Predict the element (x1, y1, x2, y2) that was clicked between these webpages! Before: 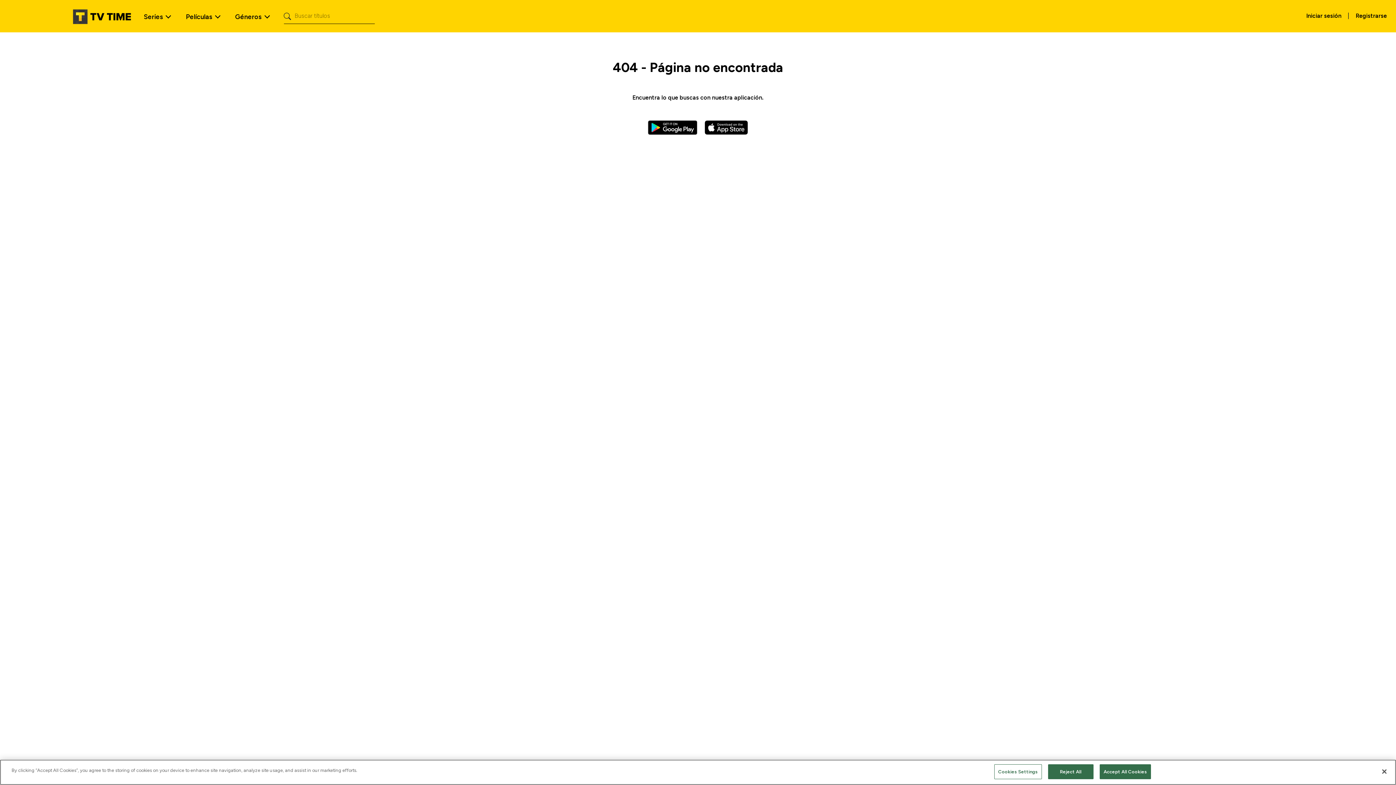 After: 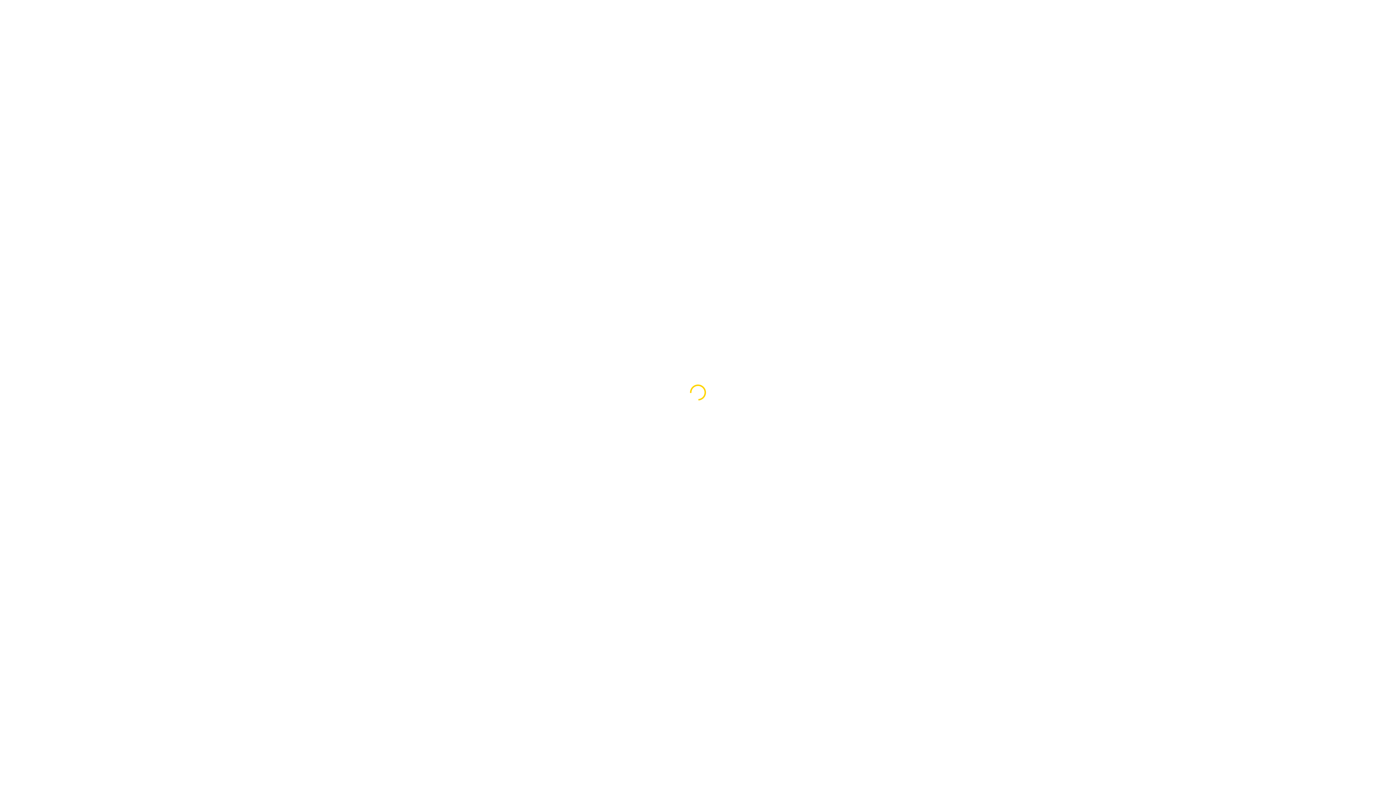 Action: bbox: (1301, 8, 1346, 22) label: Iniciar sesión